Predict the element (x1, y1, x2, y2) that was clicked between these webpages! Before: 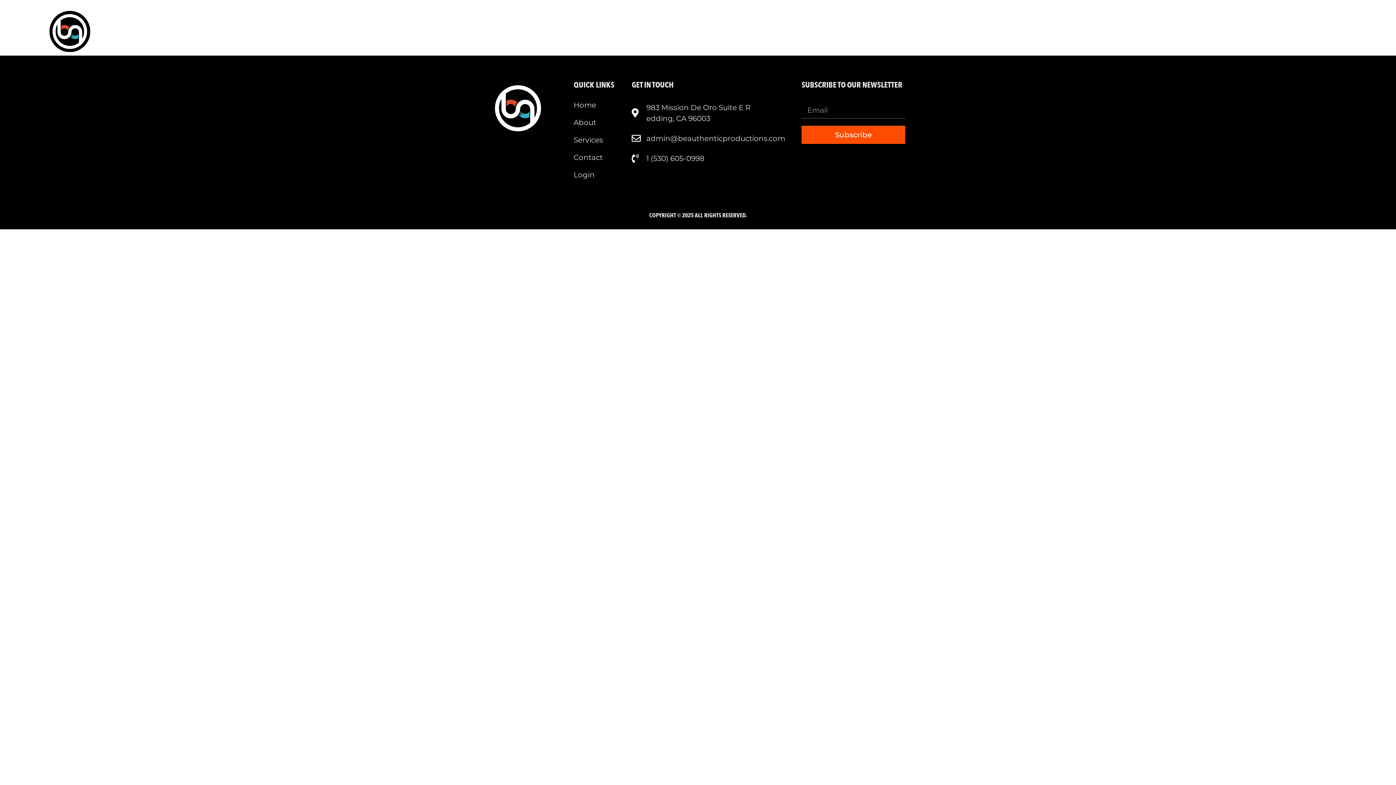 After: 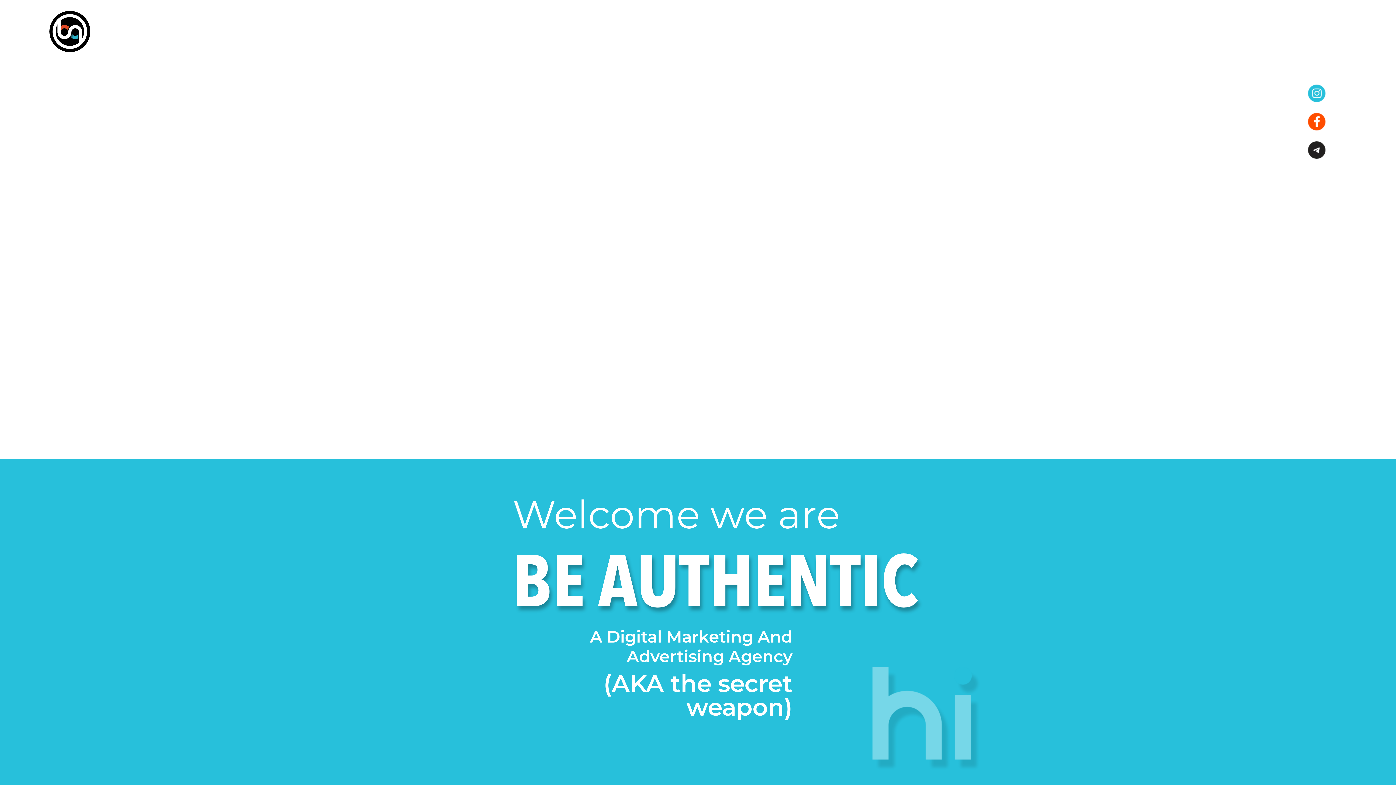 Action: bbox: (490, 80, 545, 135)